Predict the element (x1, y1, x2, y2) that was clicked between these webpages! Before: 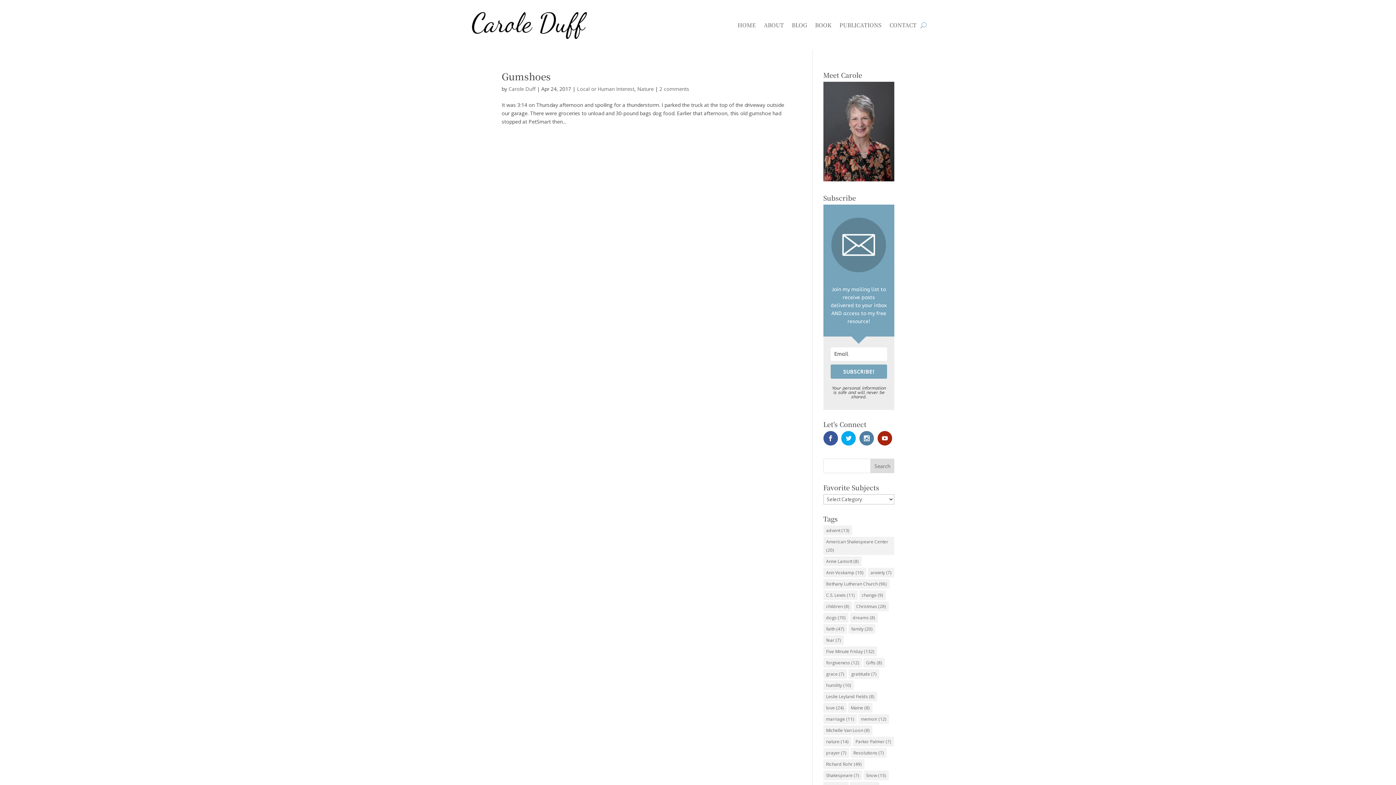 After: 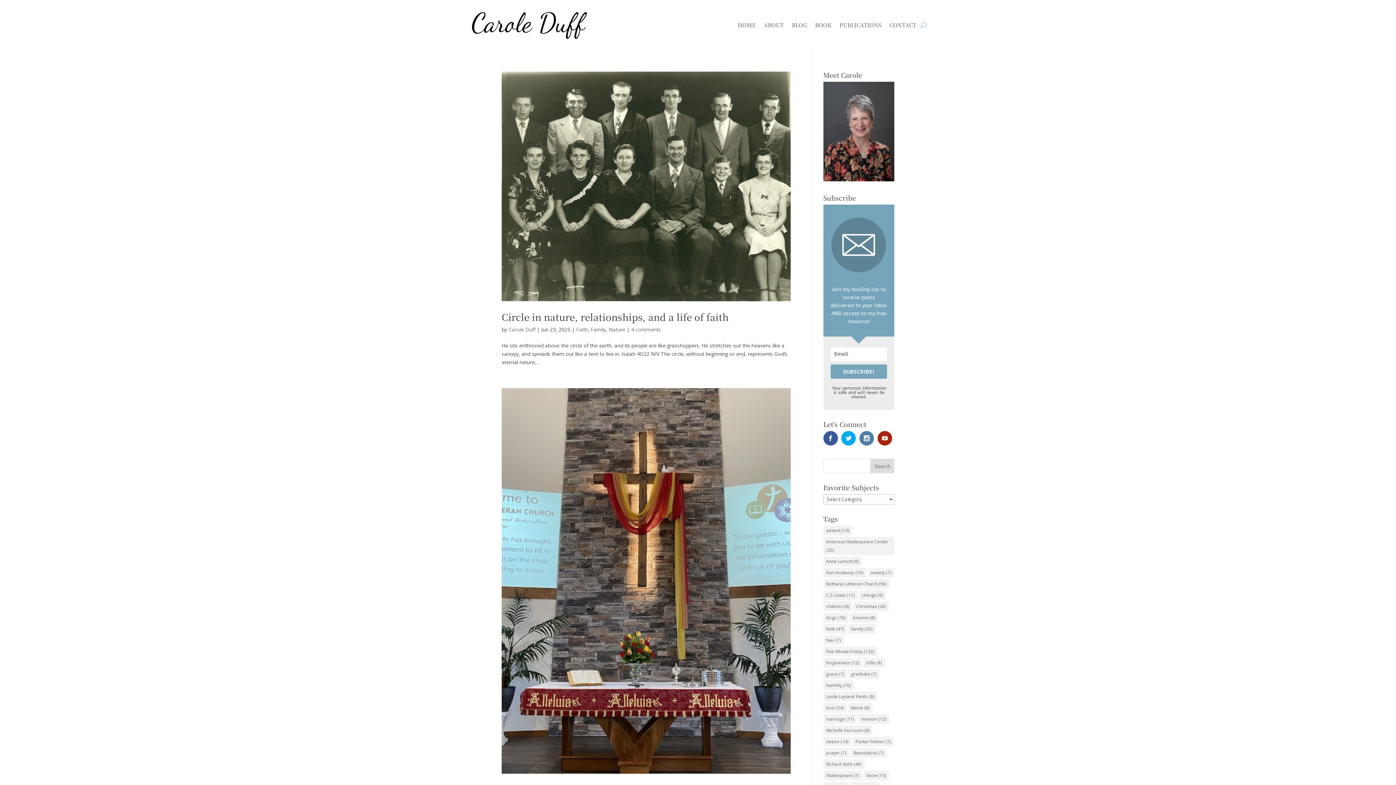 Action: bbox: (823, 579, 889, 589) label: Bethany Lutheran Church (96 items)